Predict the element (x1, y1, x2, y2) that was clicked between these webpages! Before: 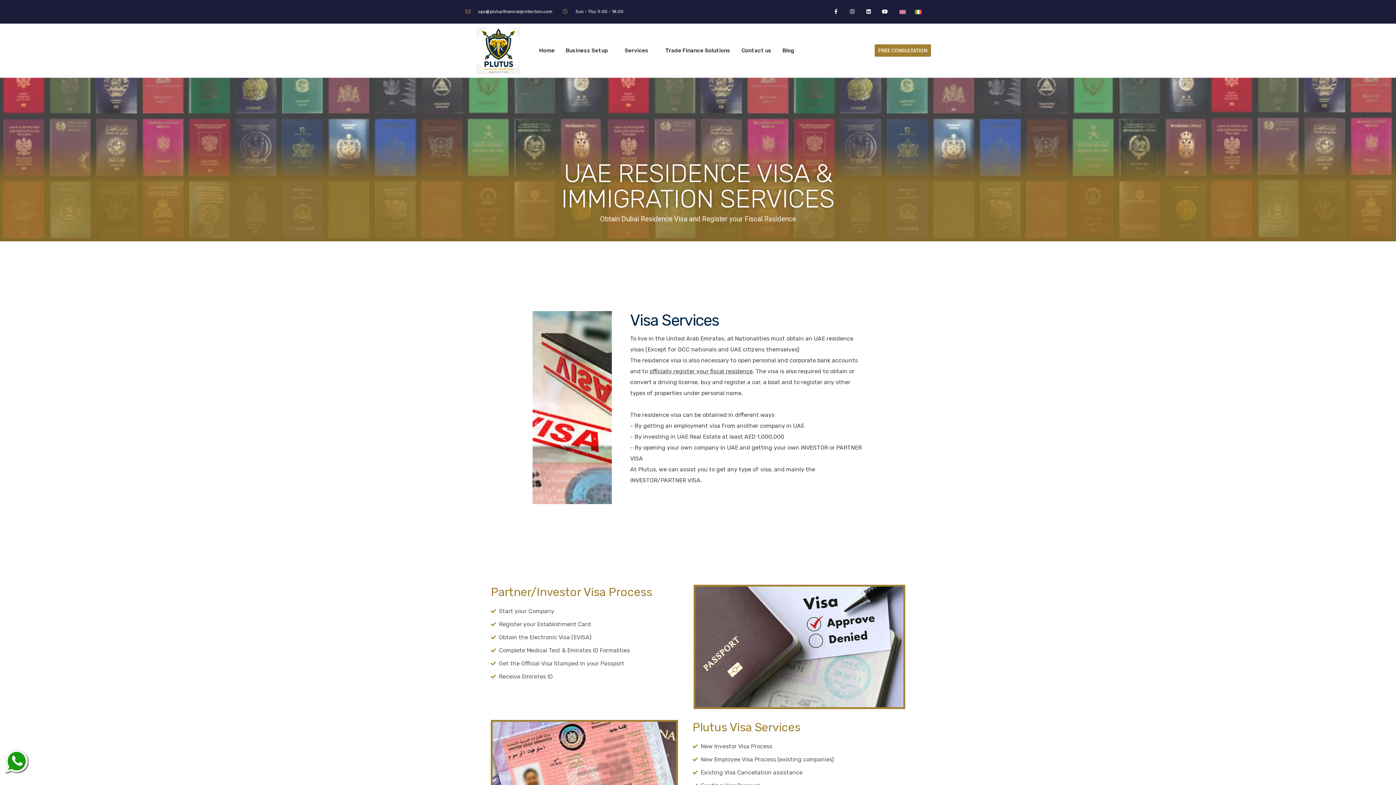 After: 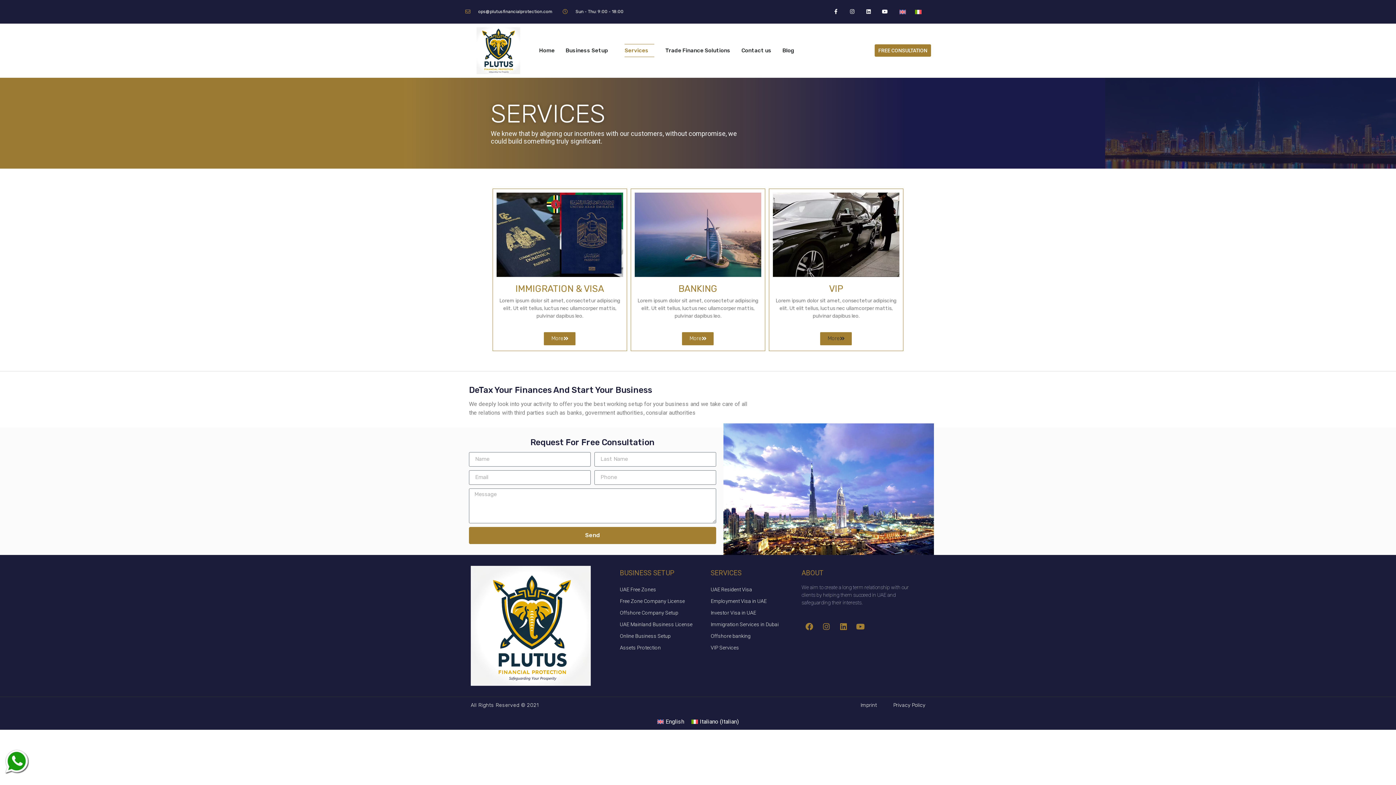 Action: label: Services bbox: (624, 44, 654, 57)